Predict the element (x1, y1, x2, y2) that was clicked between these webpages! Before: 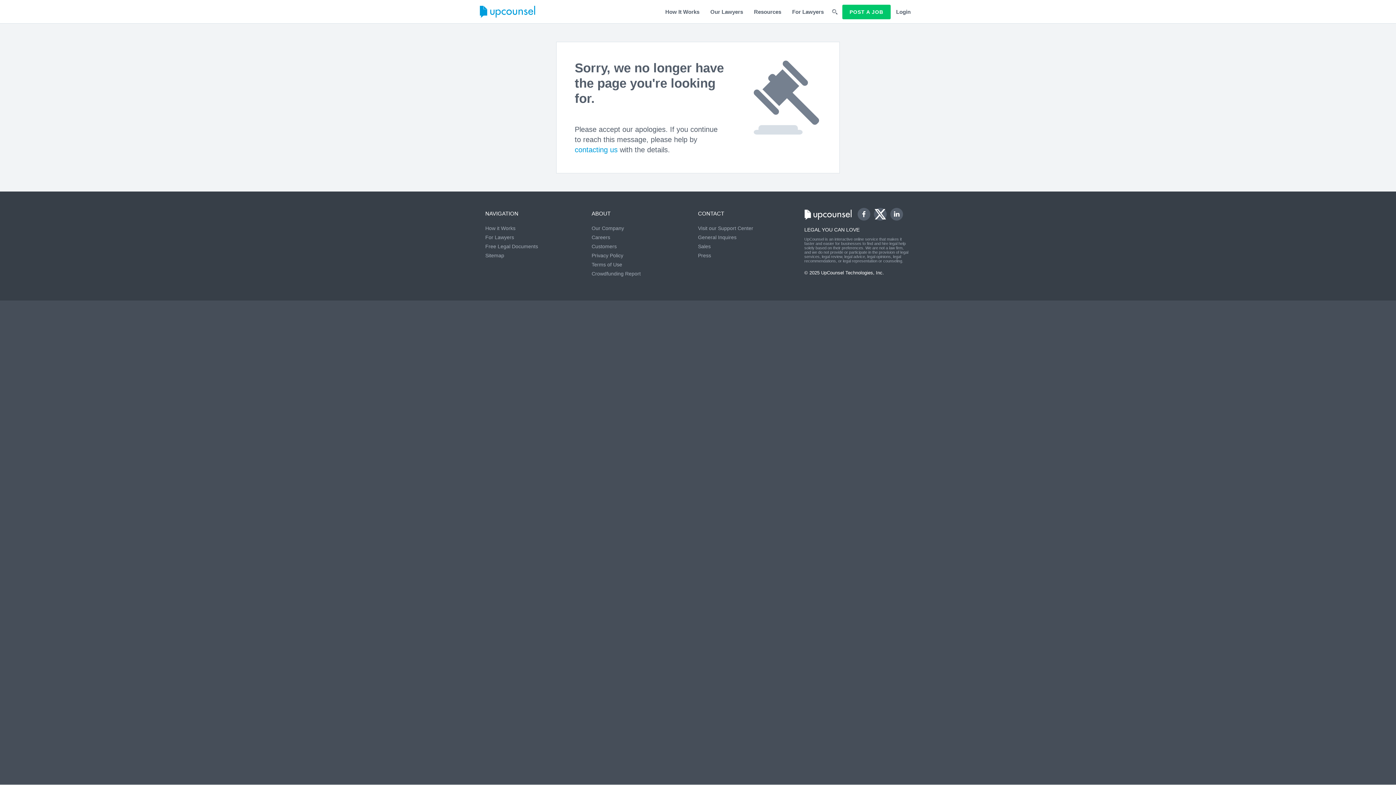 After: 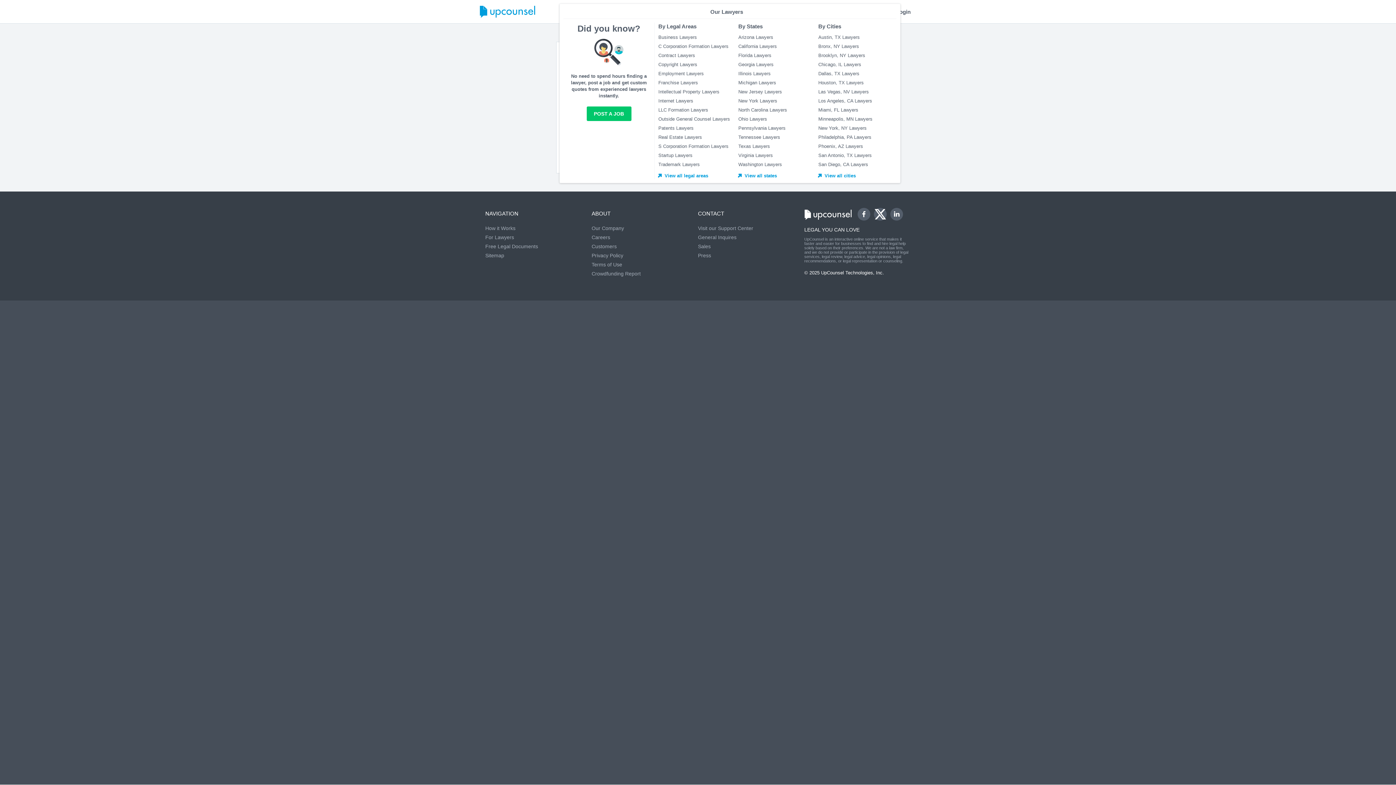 Action: label: Our Lawyers bbox: (705, 0, 748, 23)